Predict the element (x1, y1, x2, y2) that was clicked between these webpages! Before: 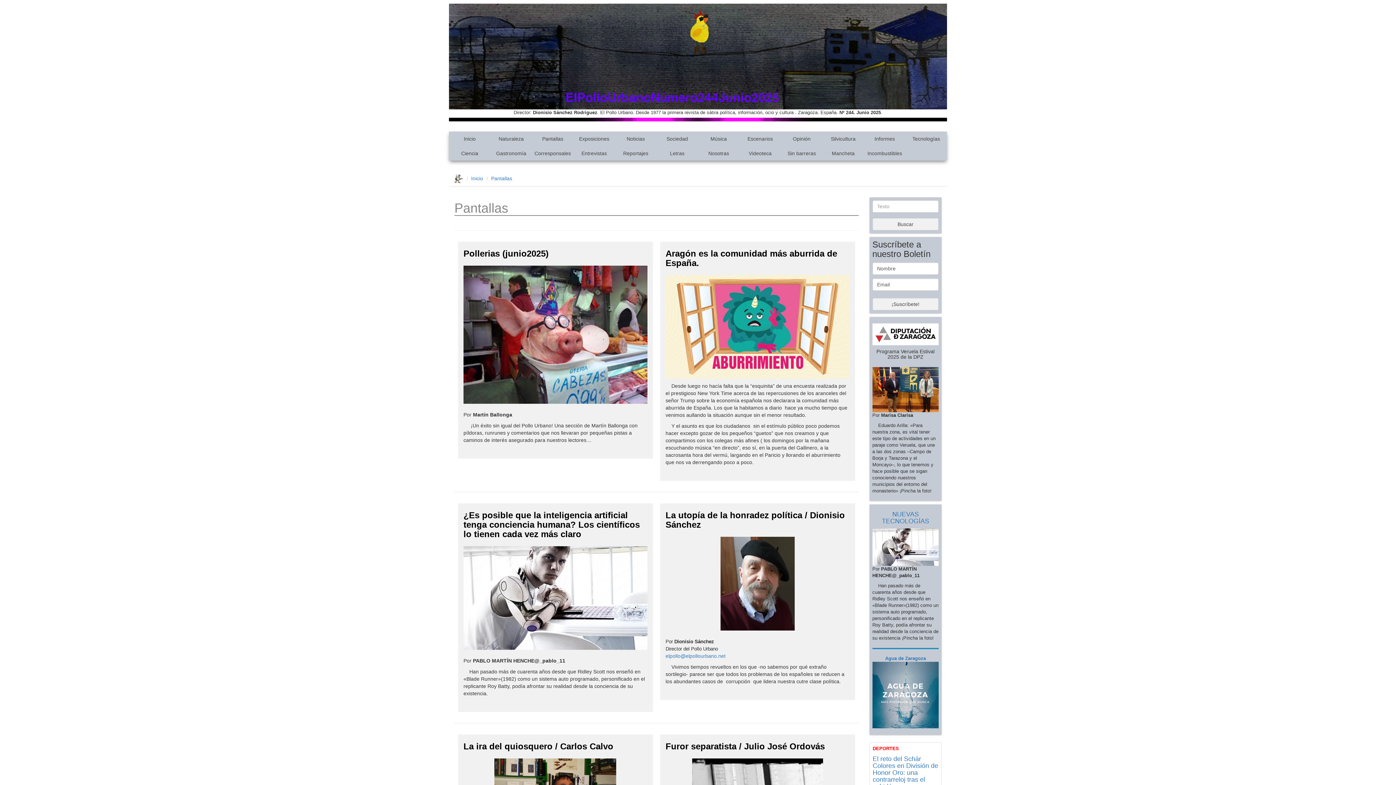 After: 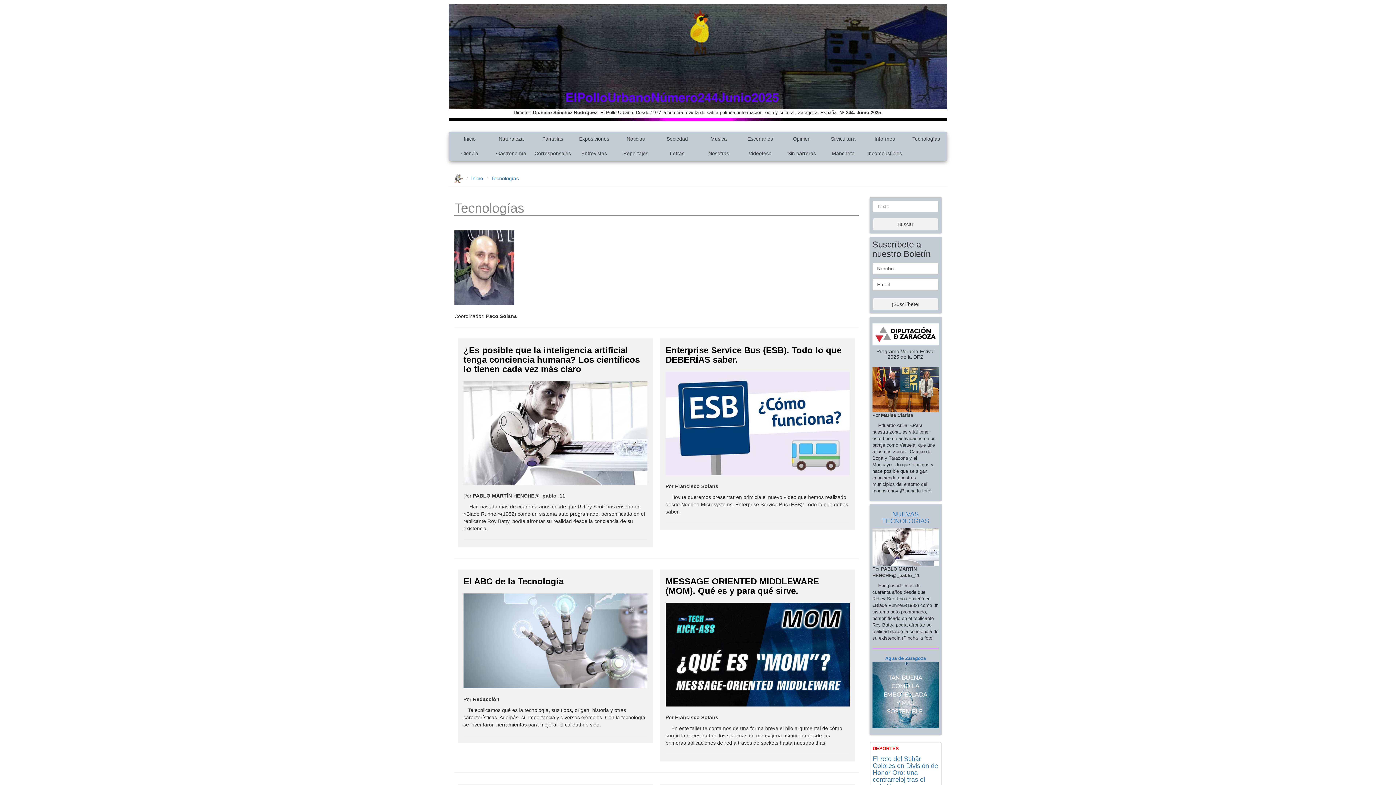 Action: label: Tecnologías bbox: (905, 131, 947, 146)